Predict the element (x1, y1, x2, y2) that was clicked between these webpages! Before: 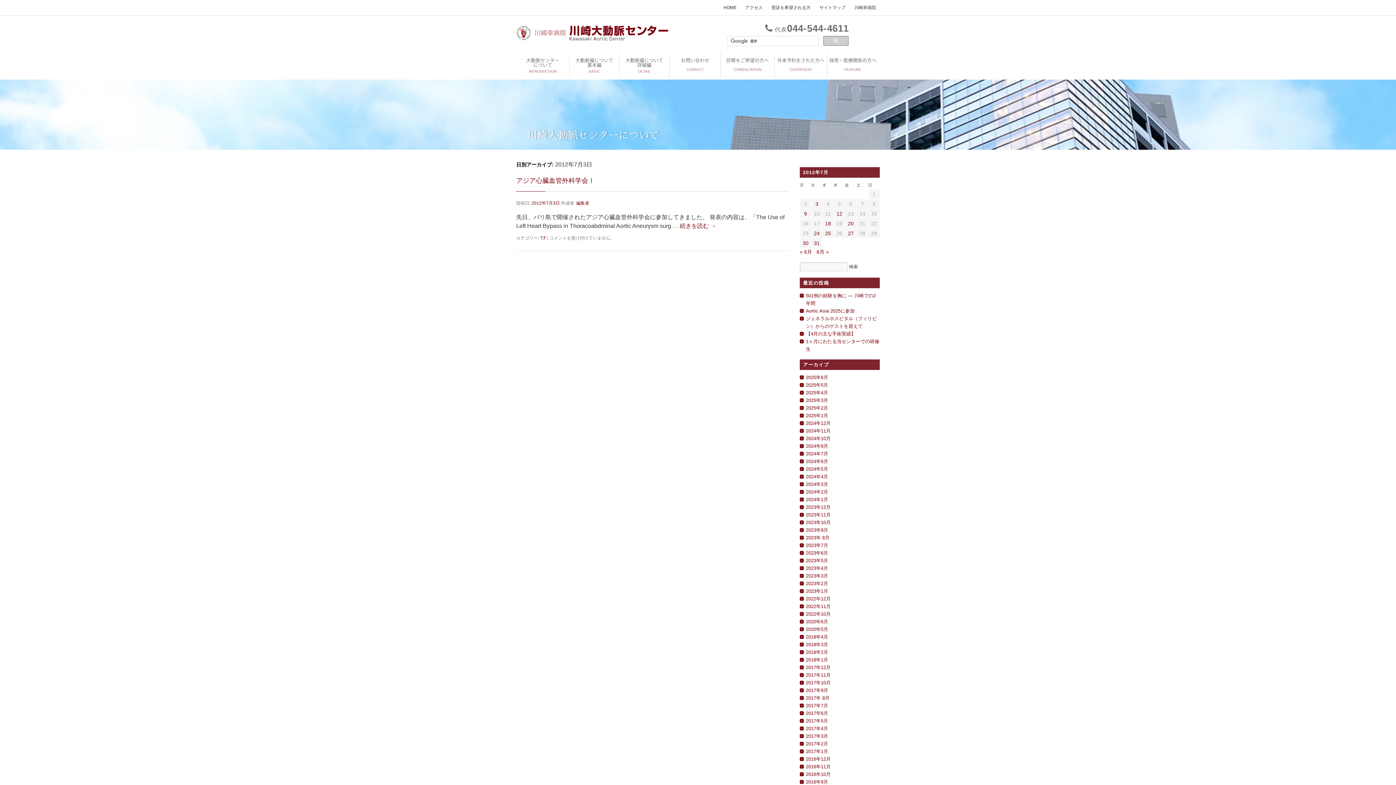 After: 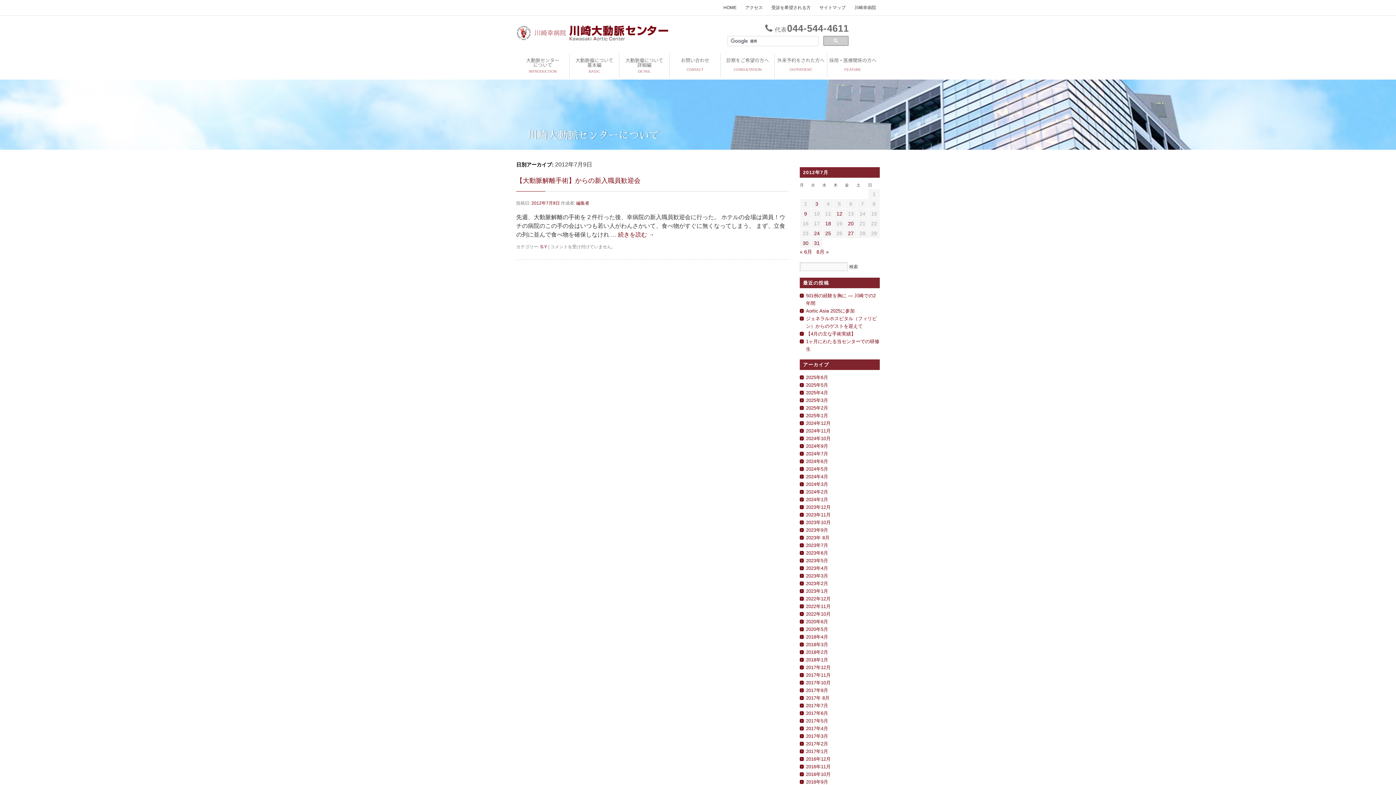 Action: bbox: (804, 210, 807, 216) label: 2012年7月9日 に投稿を公開